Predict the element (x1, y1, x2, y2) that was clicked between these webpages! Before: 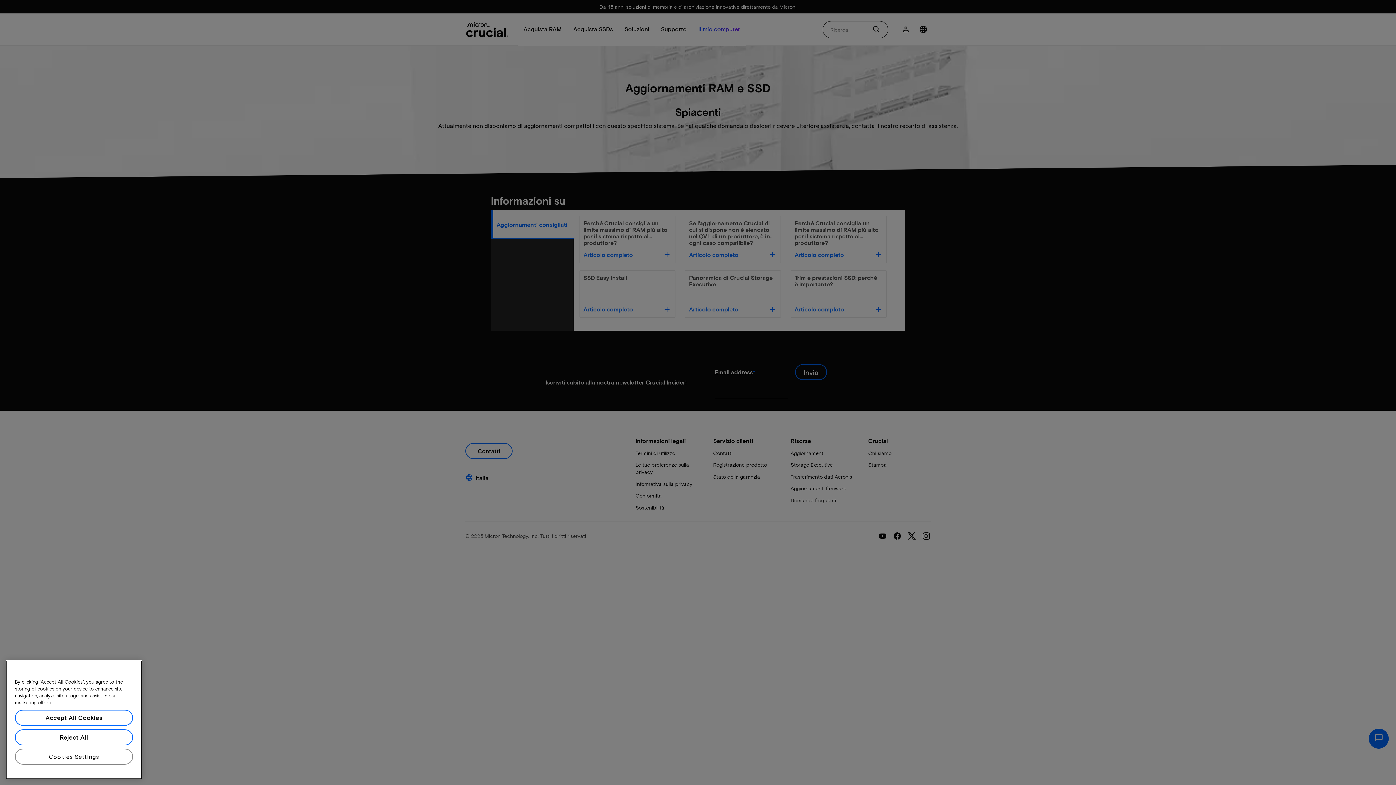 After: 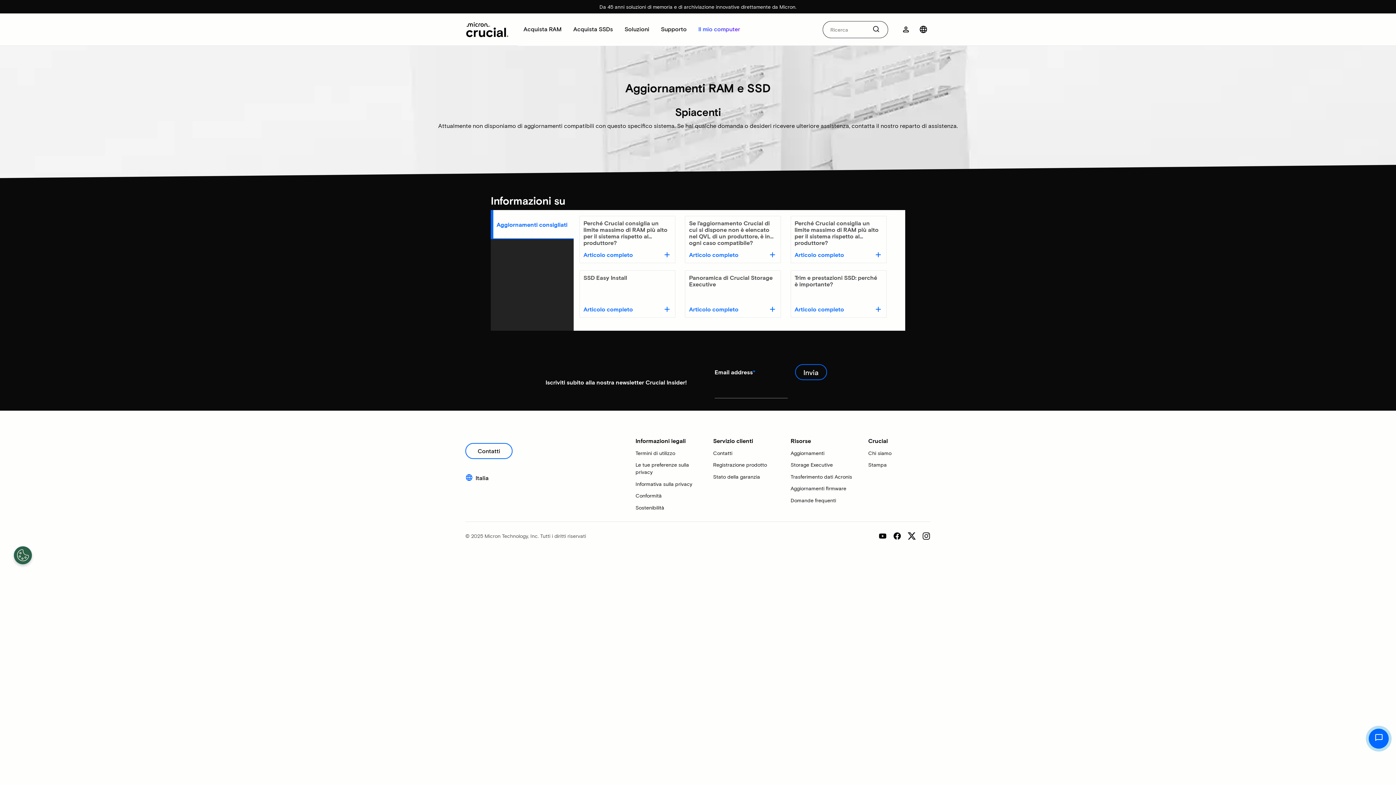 Action: bbox: (14, 723, 133, 739) label: Accept All Cookies